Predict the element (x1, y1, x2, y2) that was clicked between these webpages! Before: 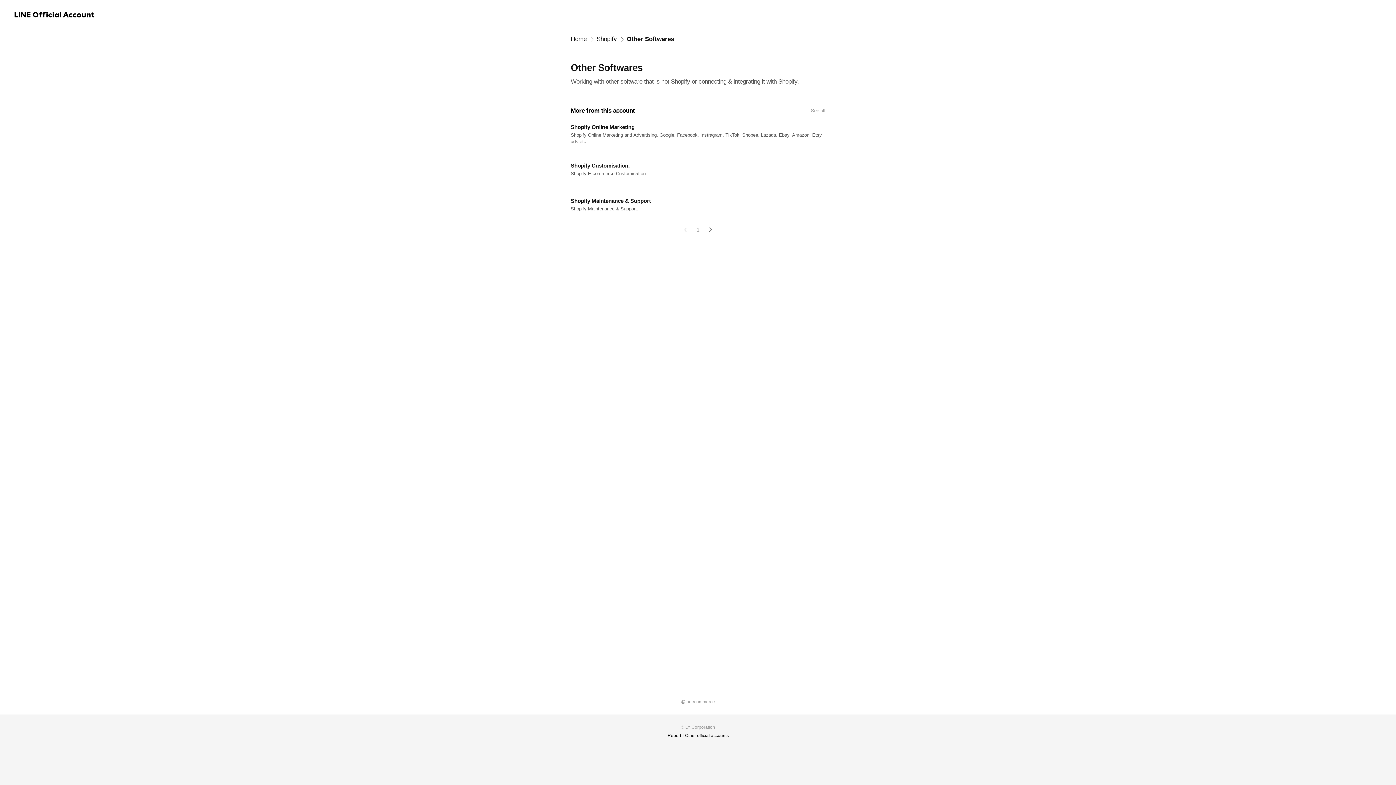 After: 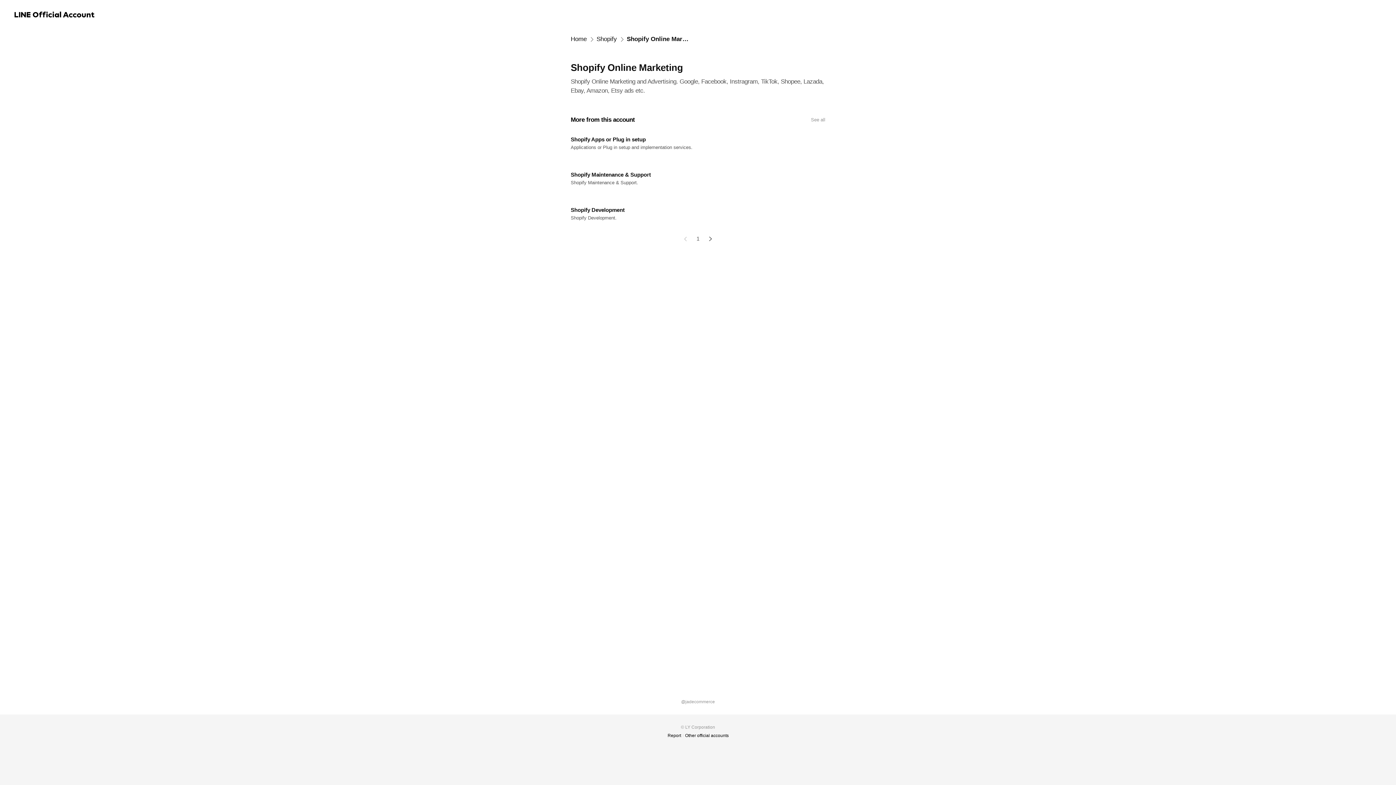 Action: bbox: (565, 118, 831, 149)